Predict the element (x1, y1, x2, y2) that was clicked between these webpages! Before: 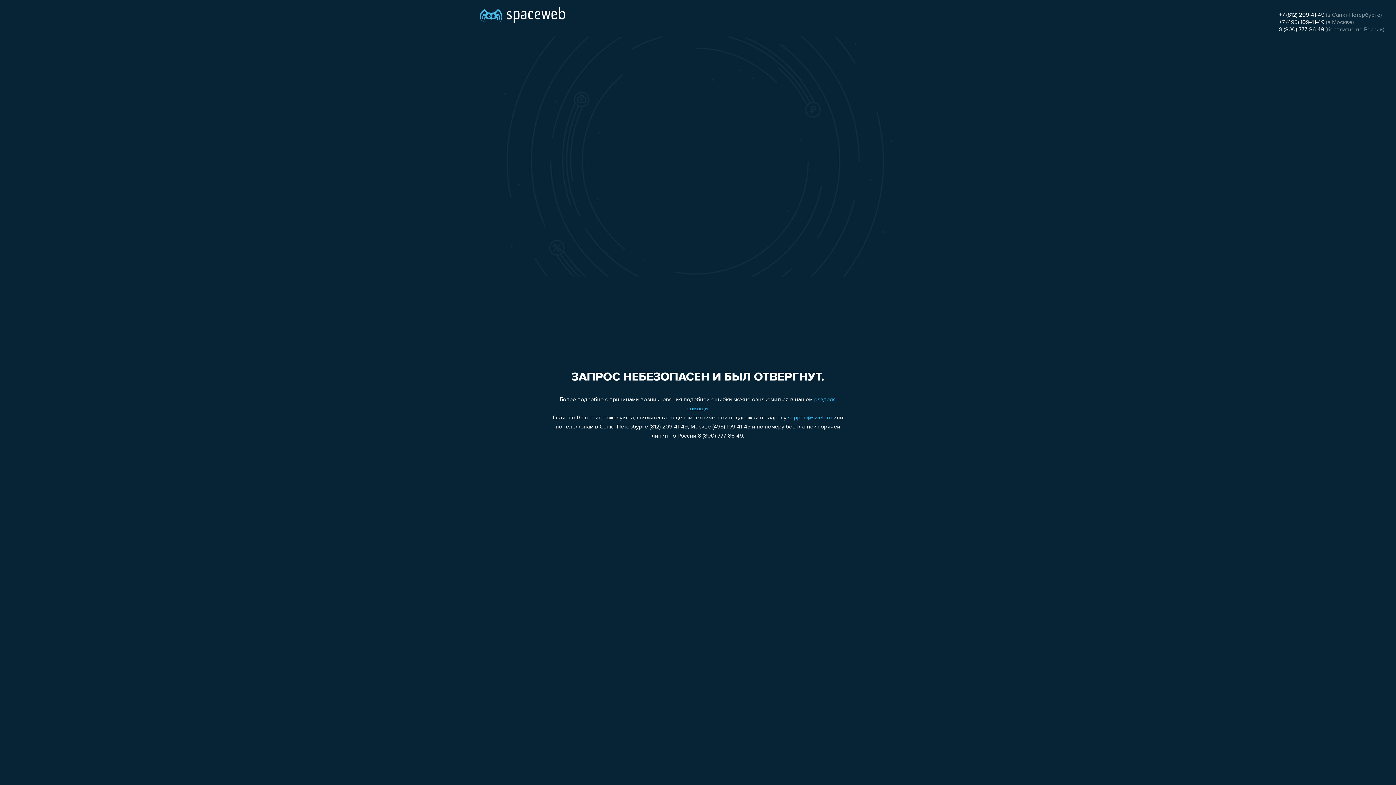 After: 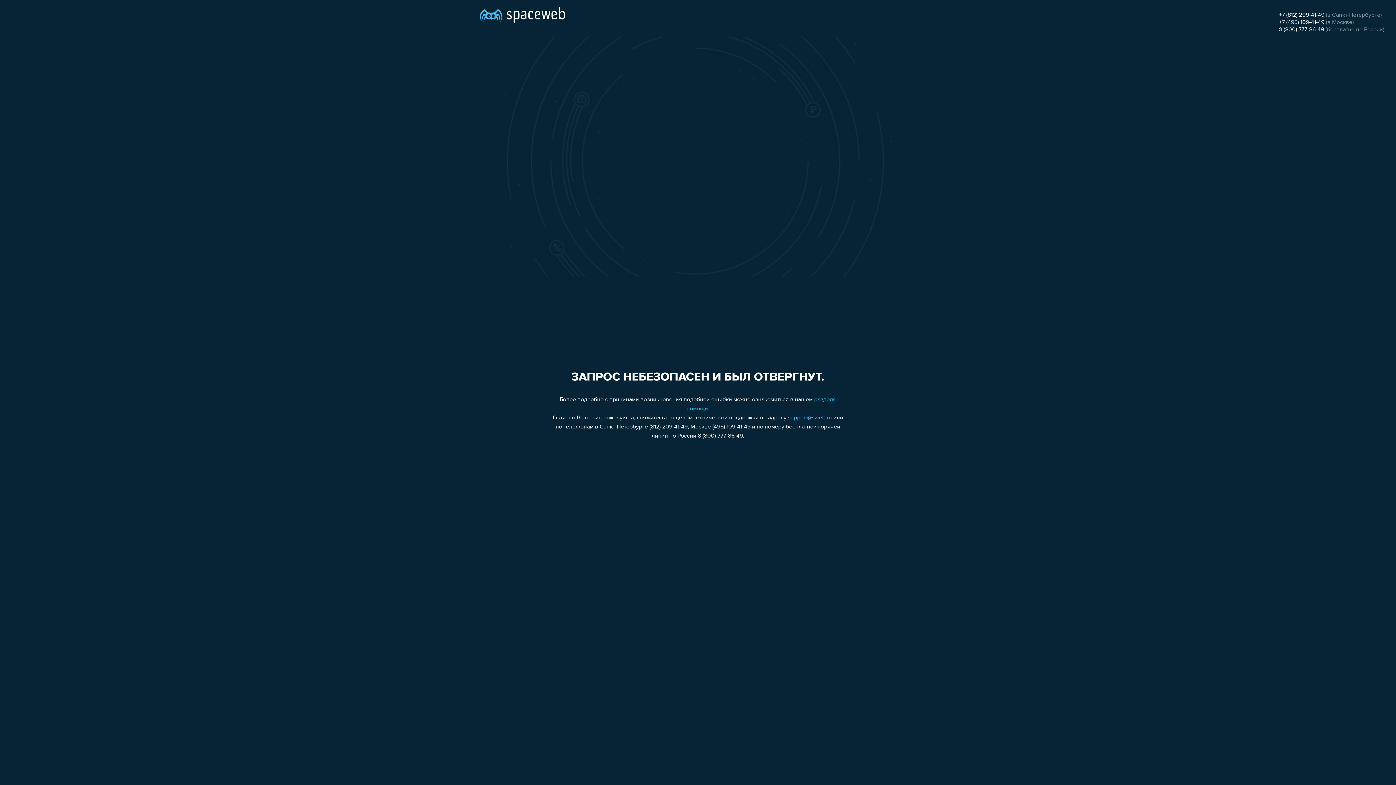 Action: bbox: (1279, 26, 1324, 32) label: 8 (800) 777-86-49